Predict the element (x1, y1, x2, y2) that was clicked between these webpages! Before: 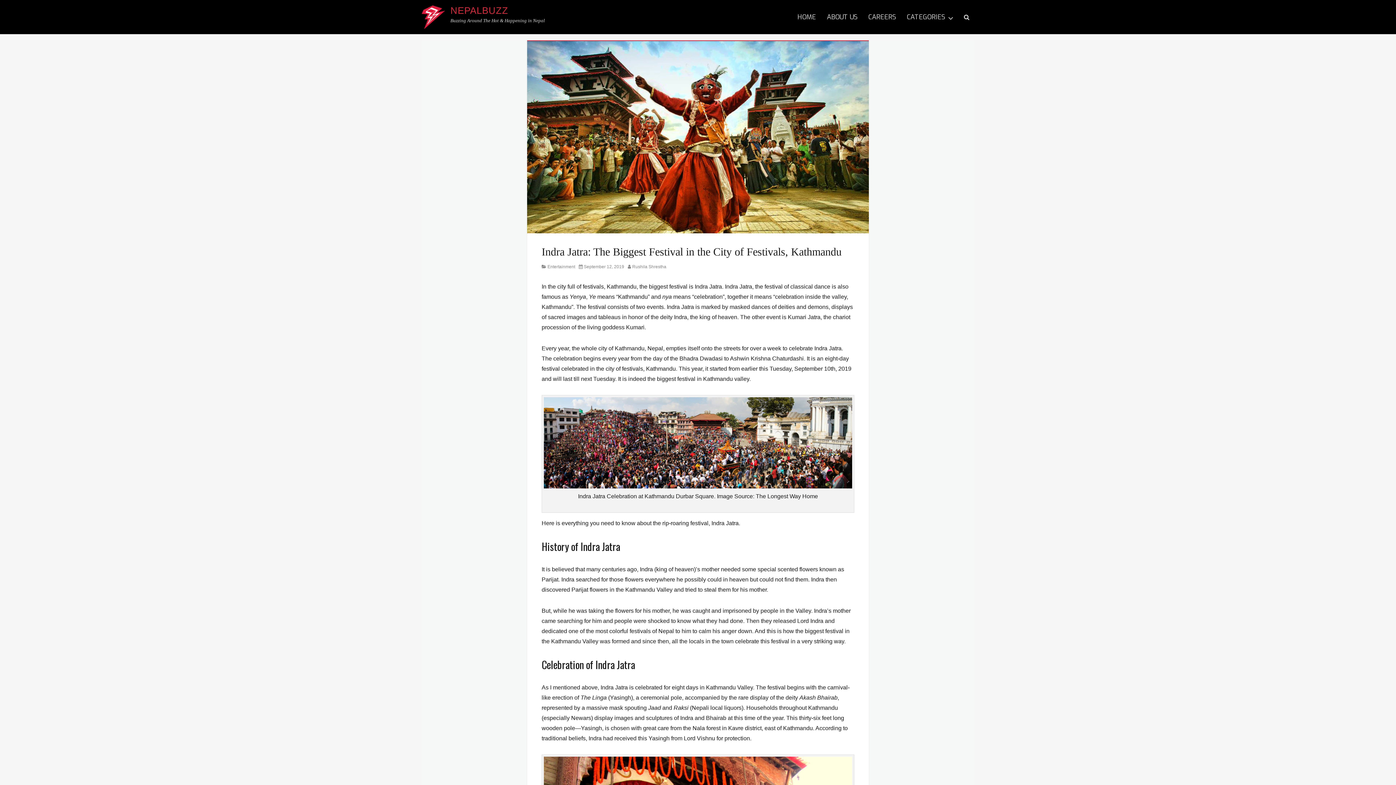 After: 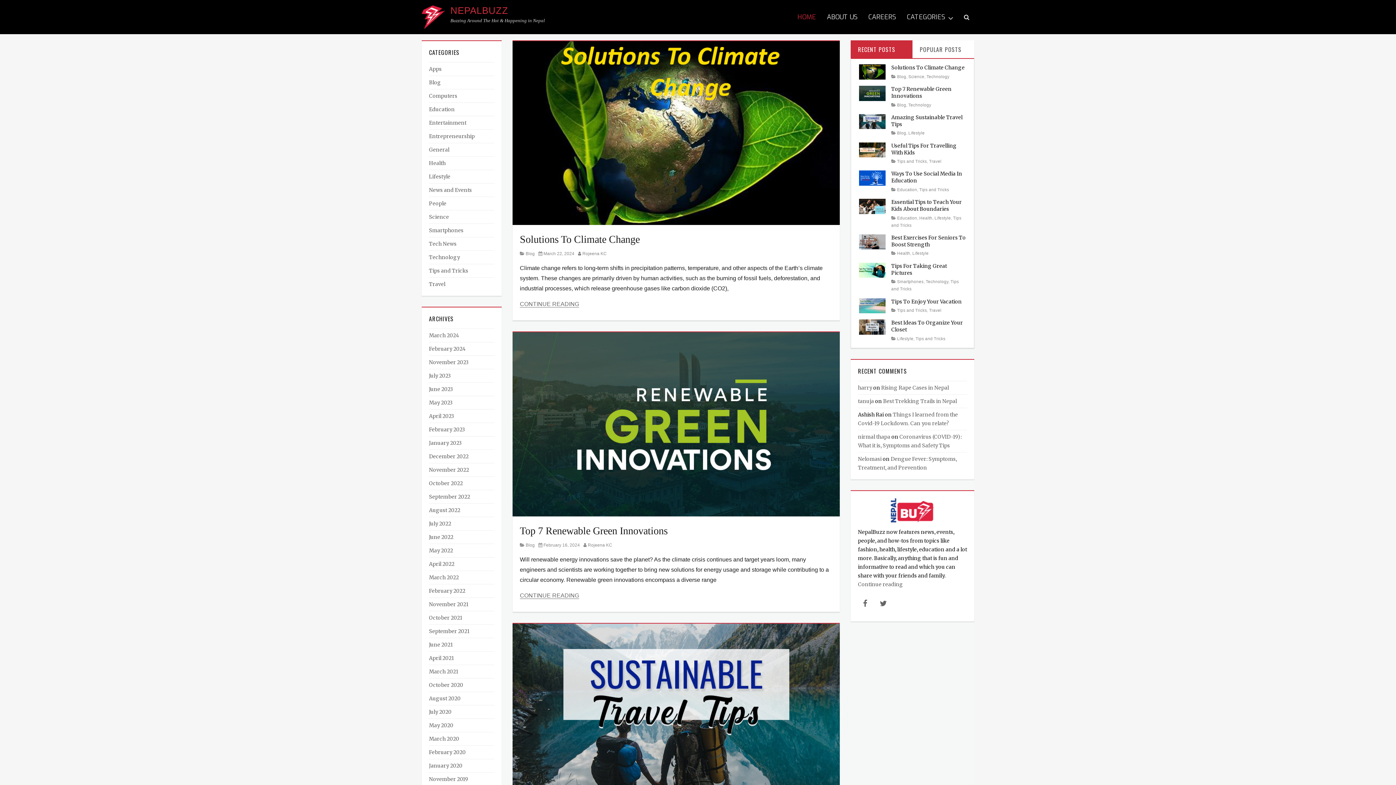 Action: bbox: (421, 5, 445, 28)